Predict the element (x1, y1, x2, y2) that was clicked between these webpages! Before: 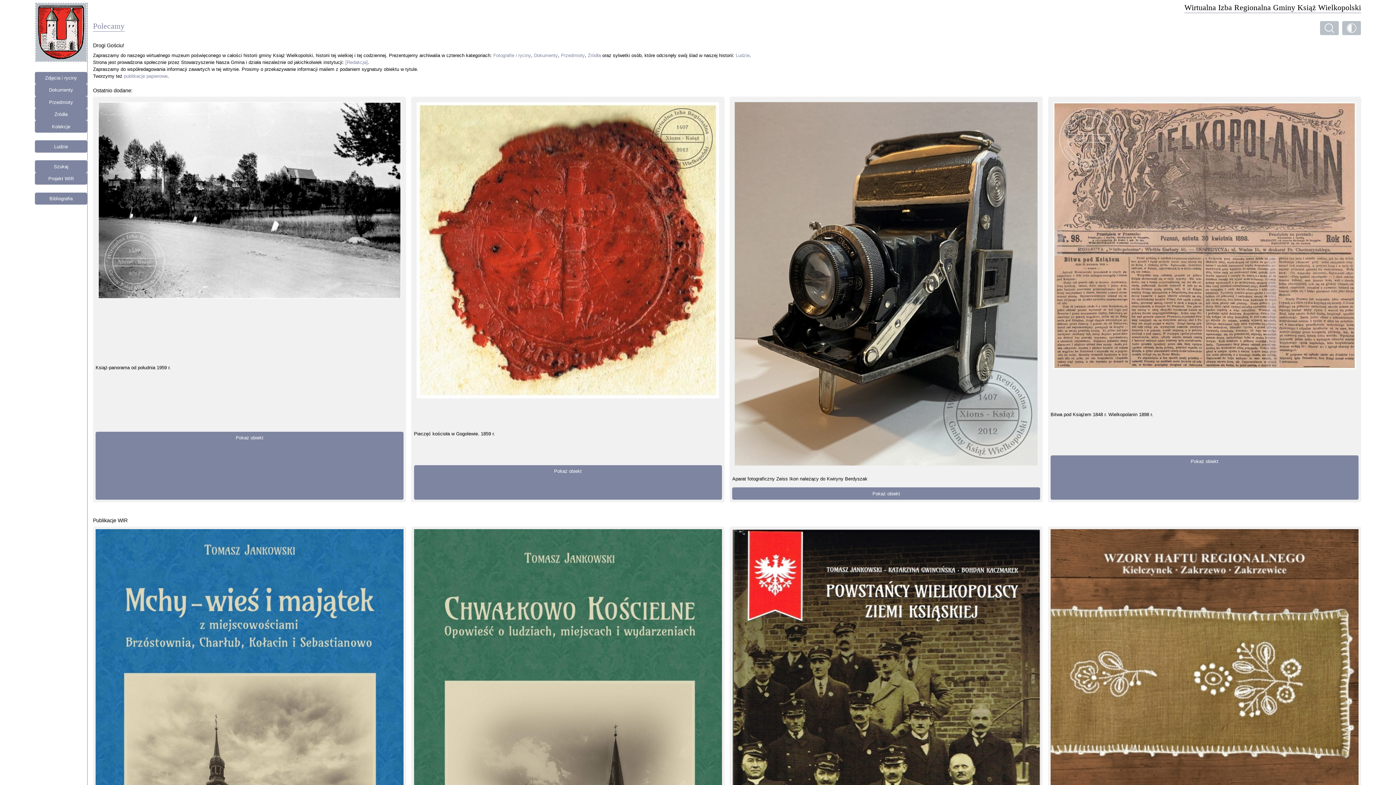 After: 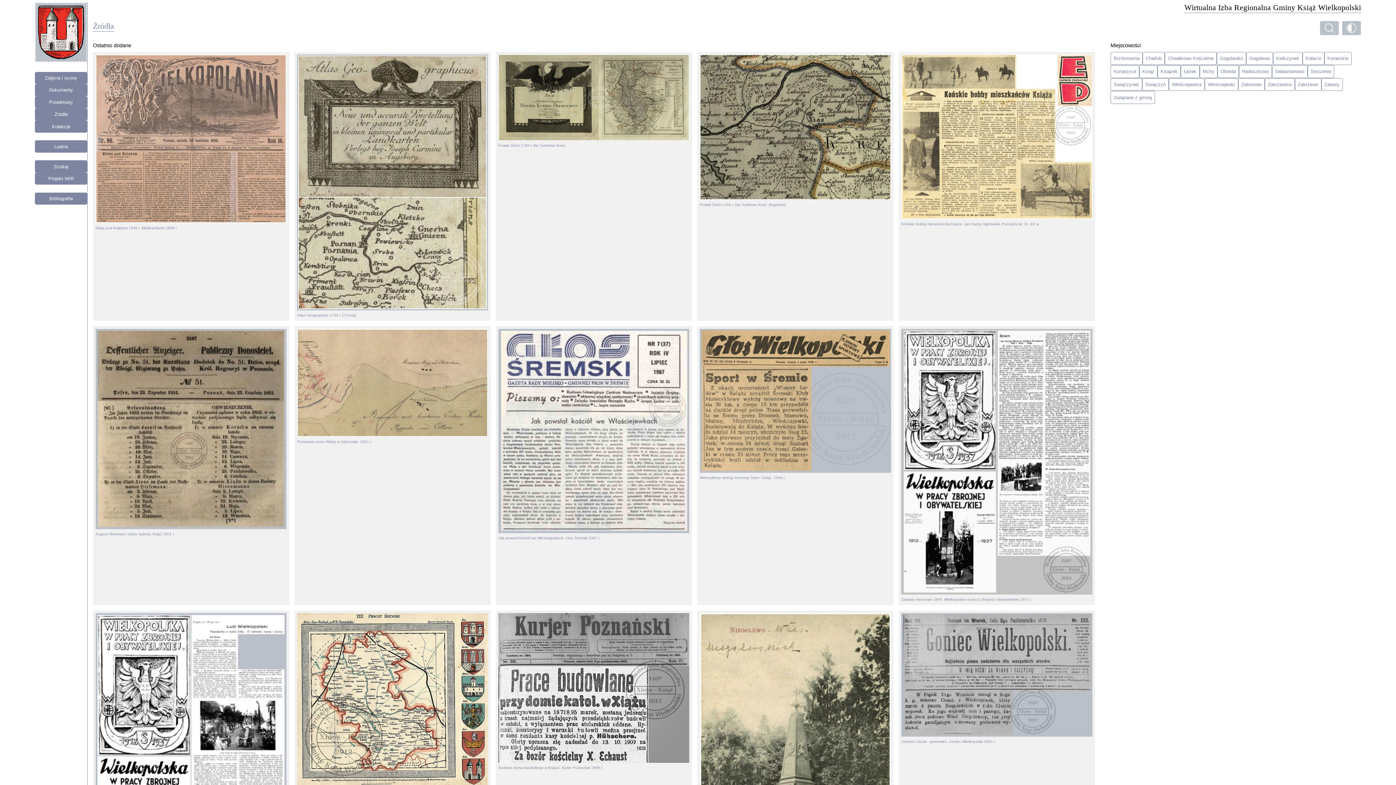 Action: label: Źródła bbox: (34, 108, 87, 120)